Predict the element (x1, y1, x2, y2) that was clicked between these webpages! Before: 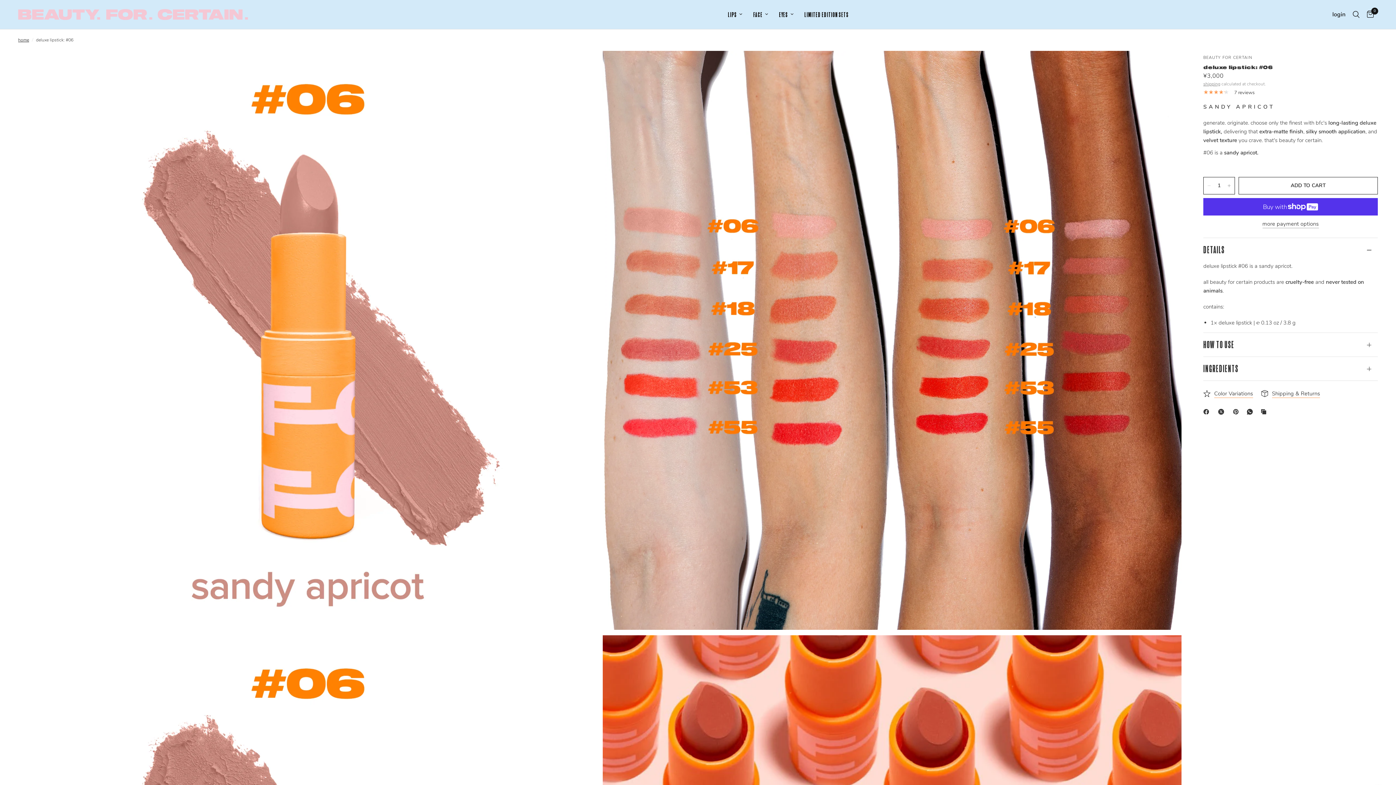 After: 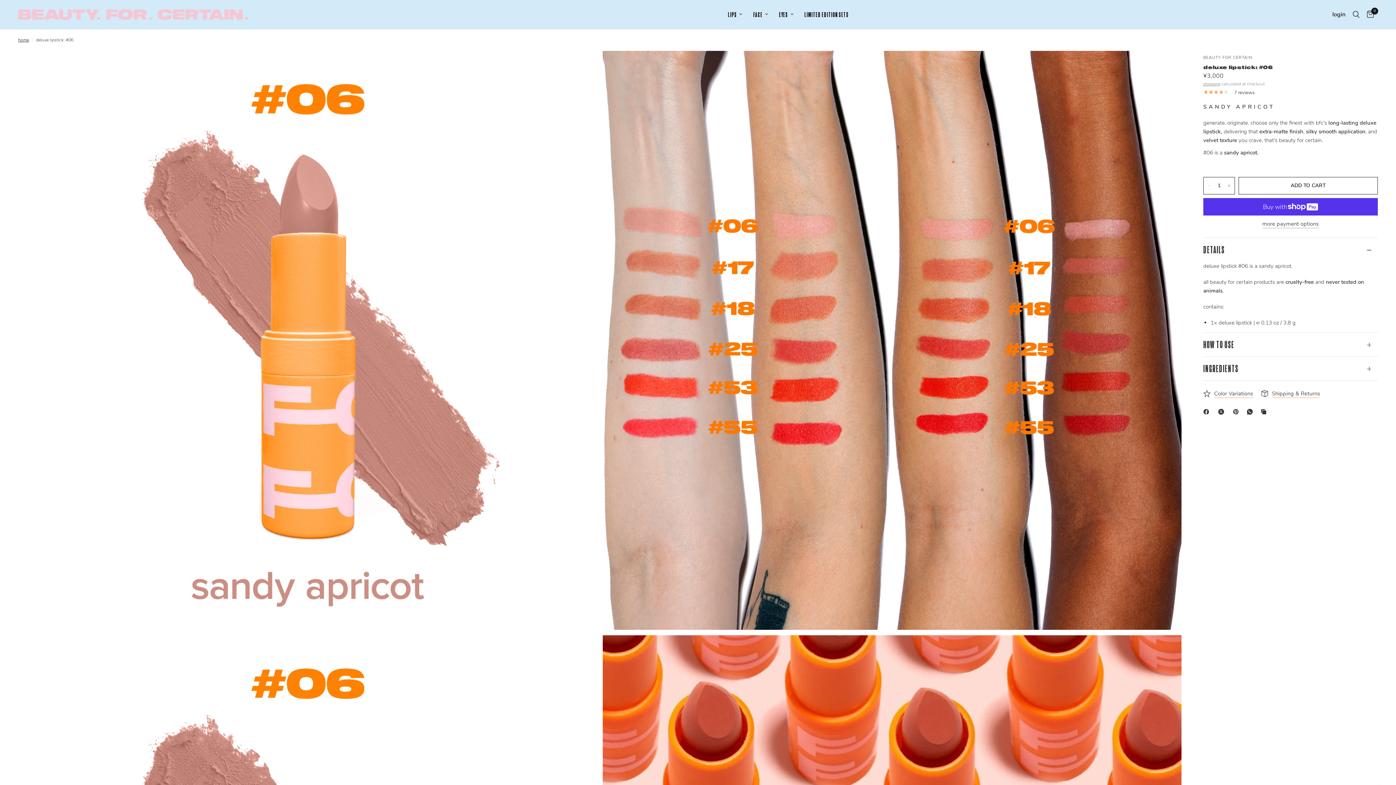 Action: label: Copied to clipboard bbox: (1261, 407, 1269, 416)